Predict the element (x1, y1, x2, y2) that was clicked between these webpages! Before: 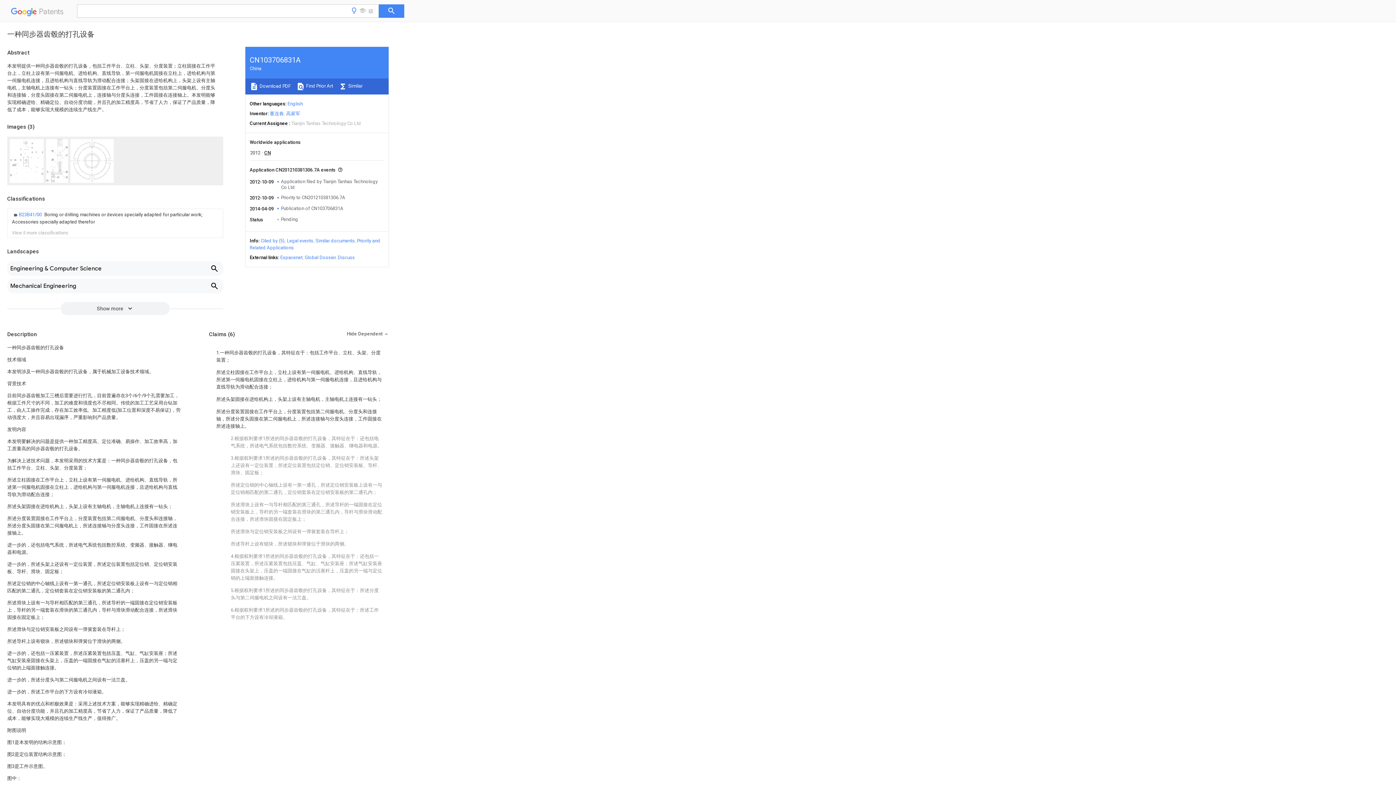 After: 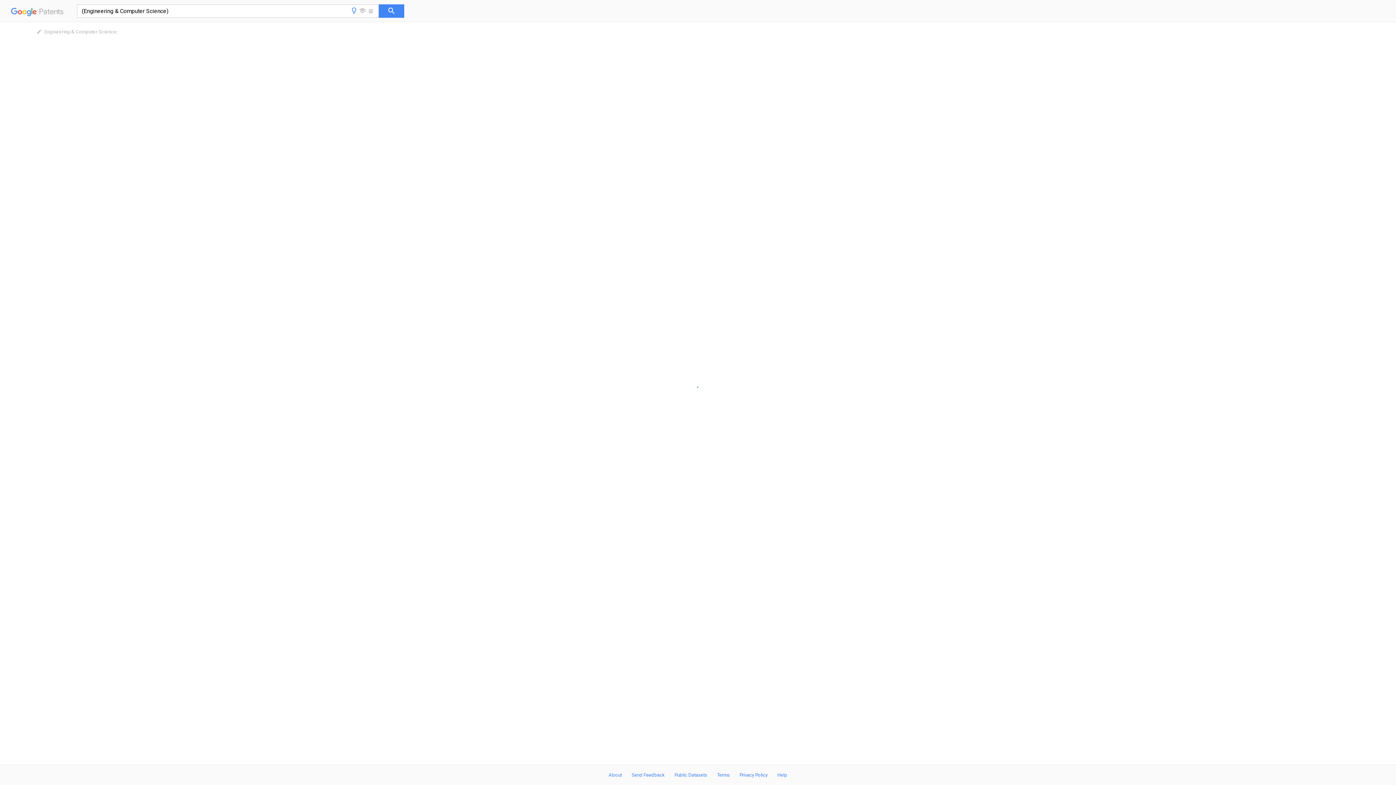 Action: bbox: (7, 261, 223, 276) label: Engineering & Computer Science